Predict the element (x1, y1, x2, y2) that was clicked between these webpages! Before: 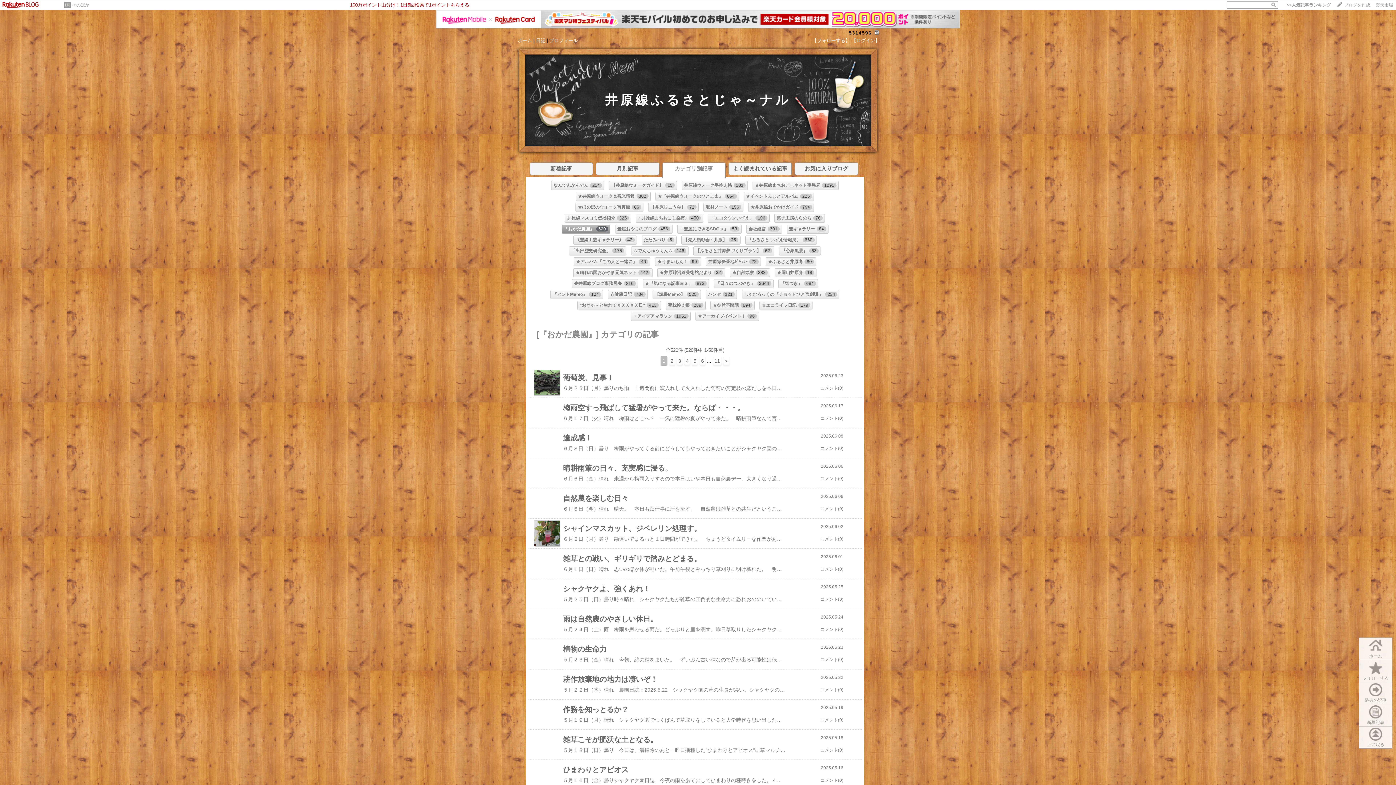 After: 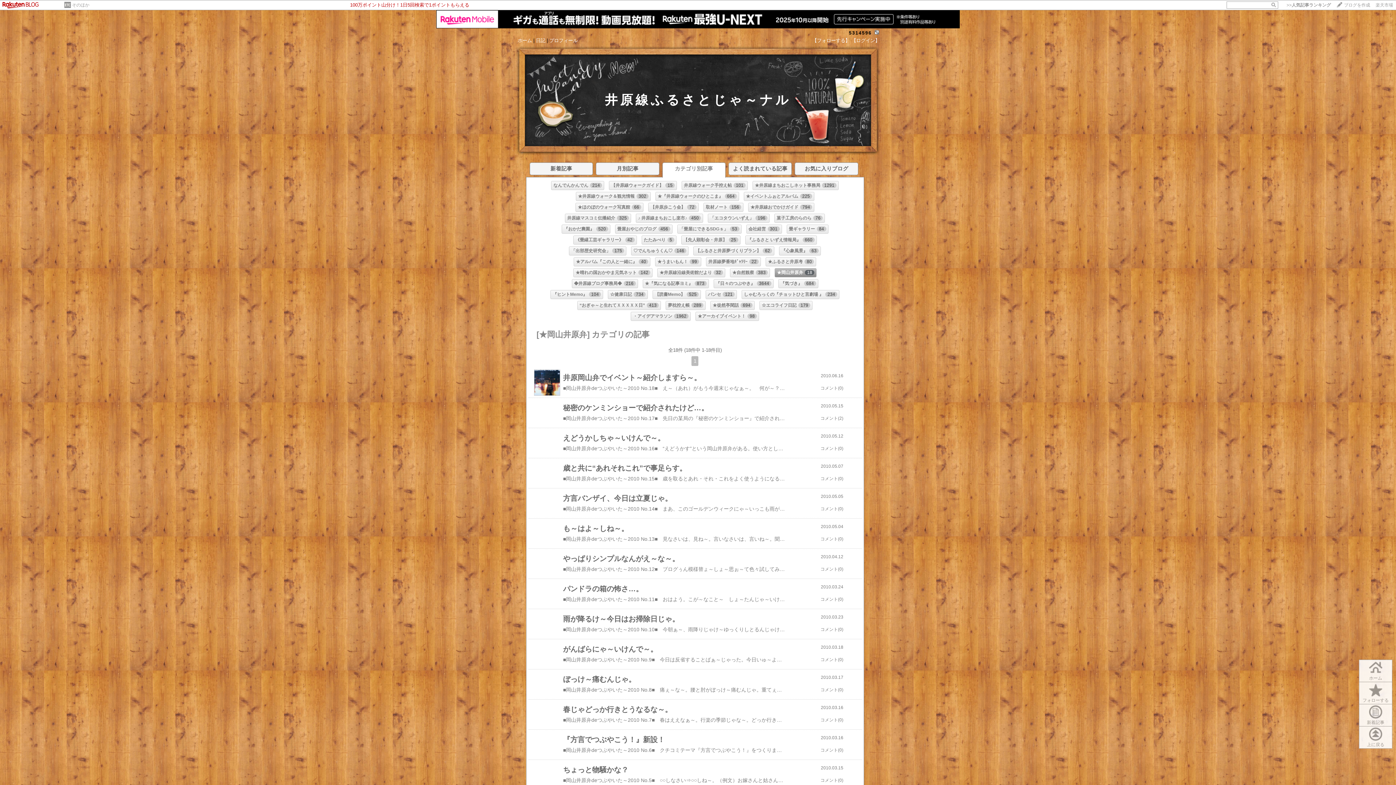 Action: bbox: (775, 268, 816, 277) label: ★岡山井原弁18